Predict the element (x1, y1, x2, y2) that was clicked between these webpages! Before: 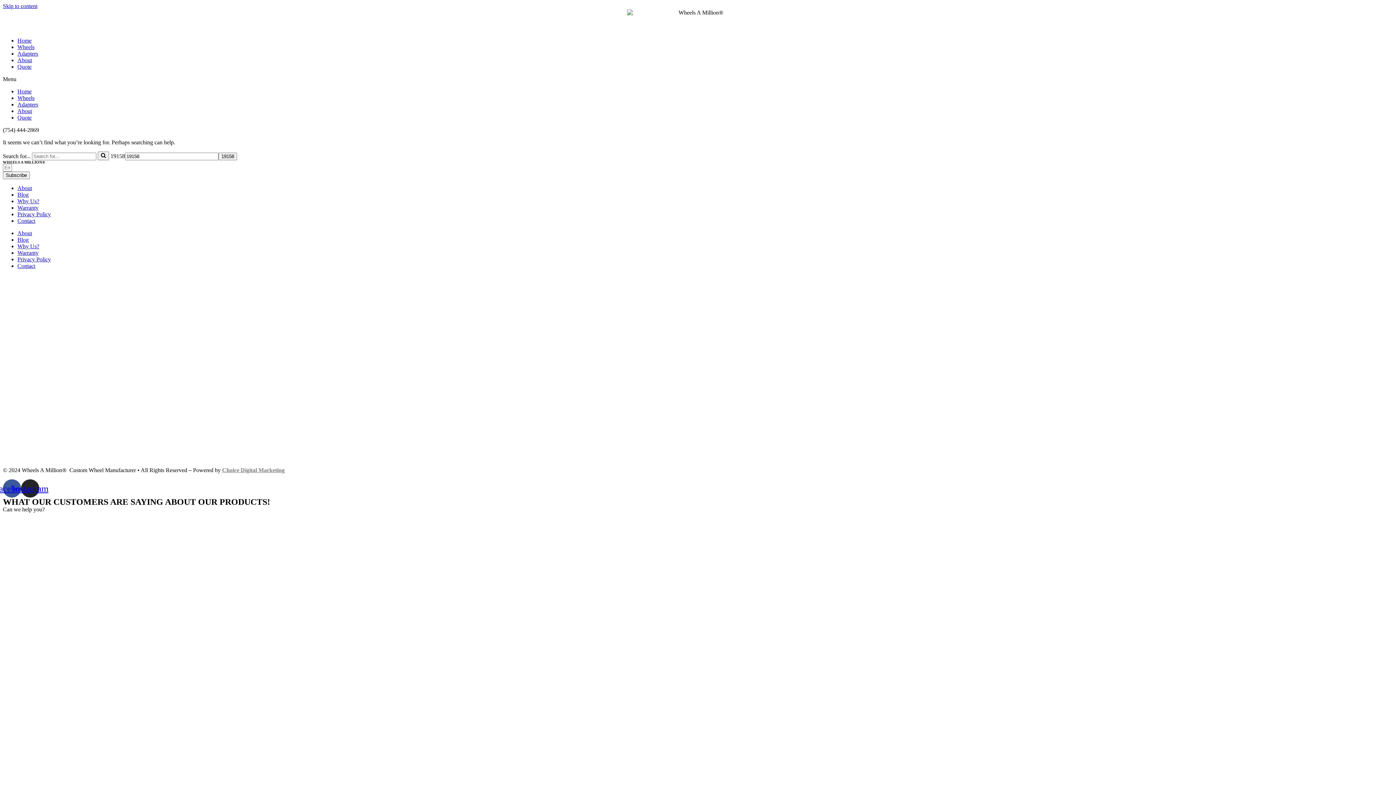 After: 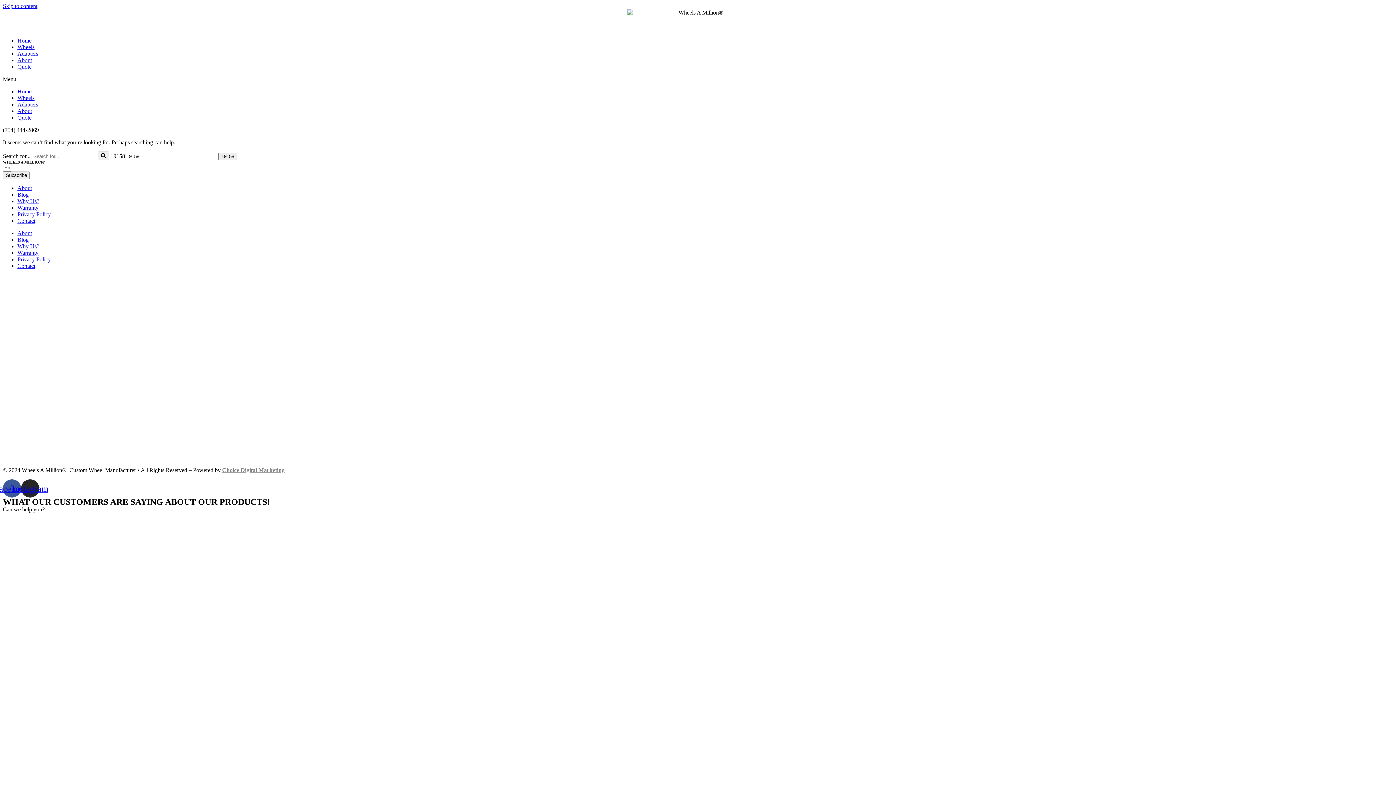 Action: bbox: (2, 126, 38, 133) label: (754) 444-2869